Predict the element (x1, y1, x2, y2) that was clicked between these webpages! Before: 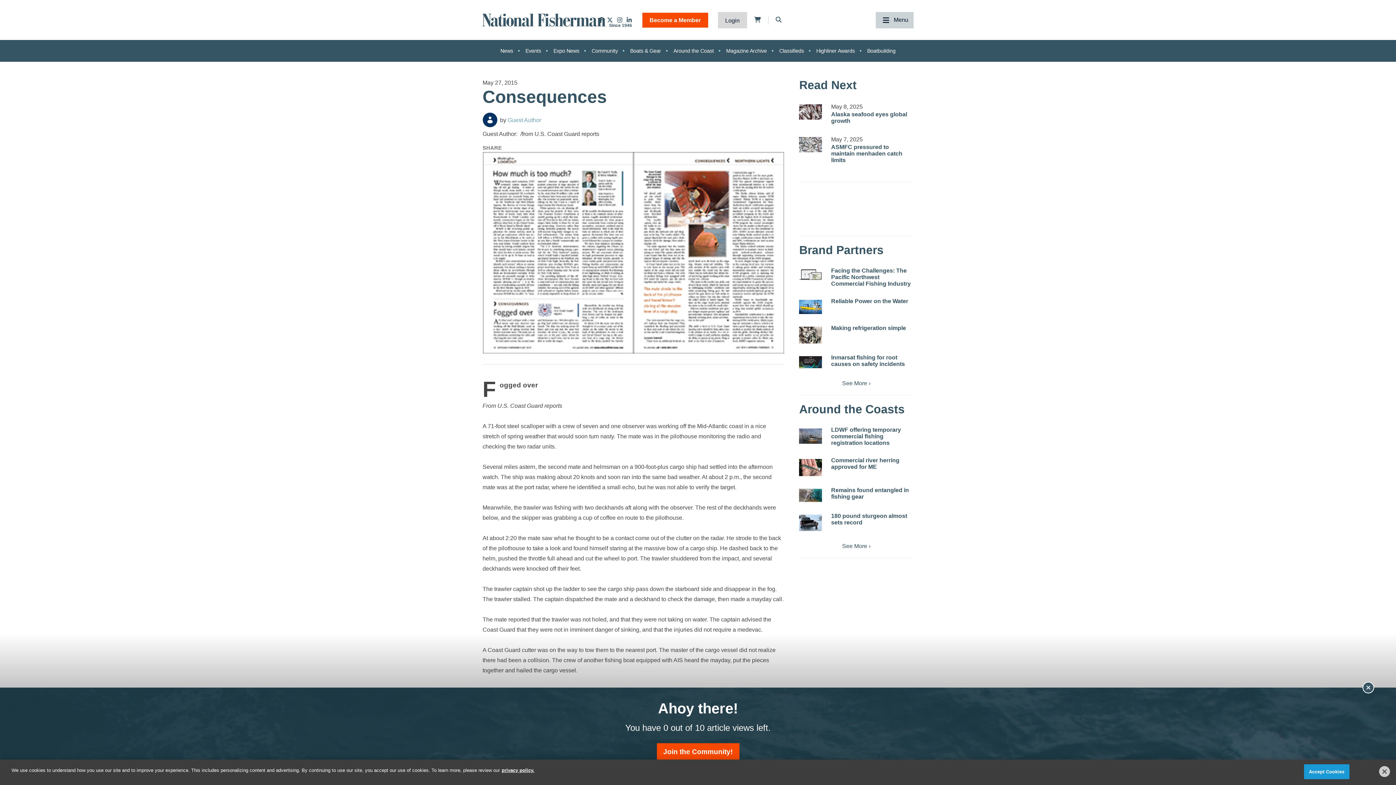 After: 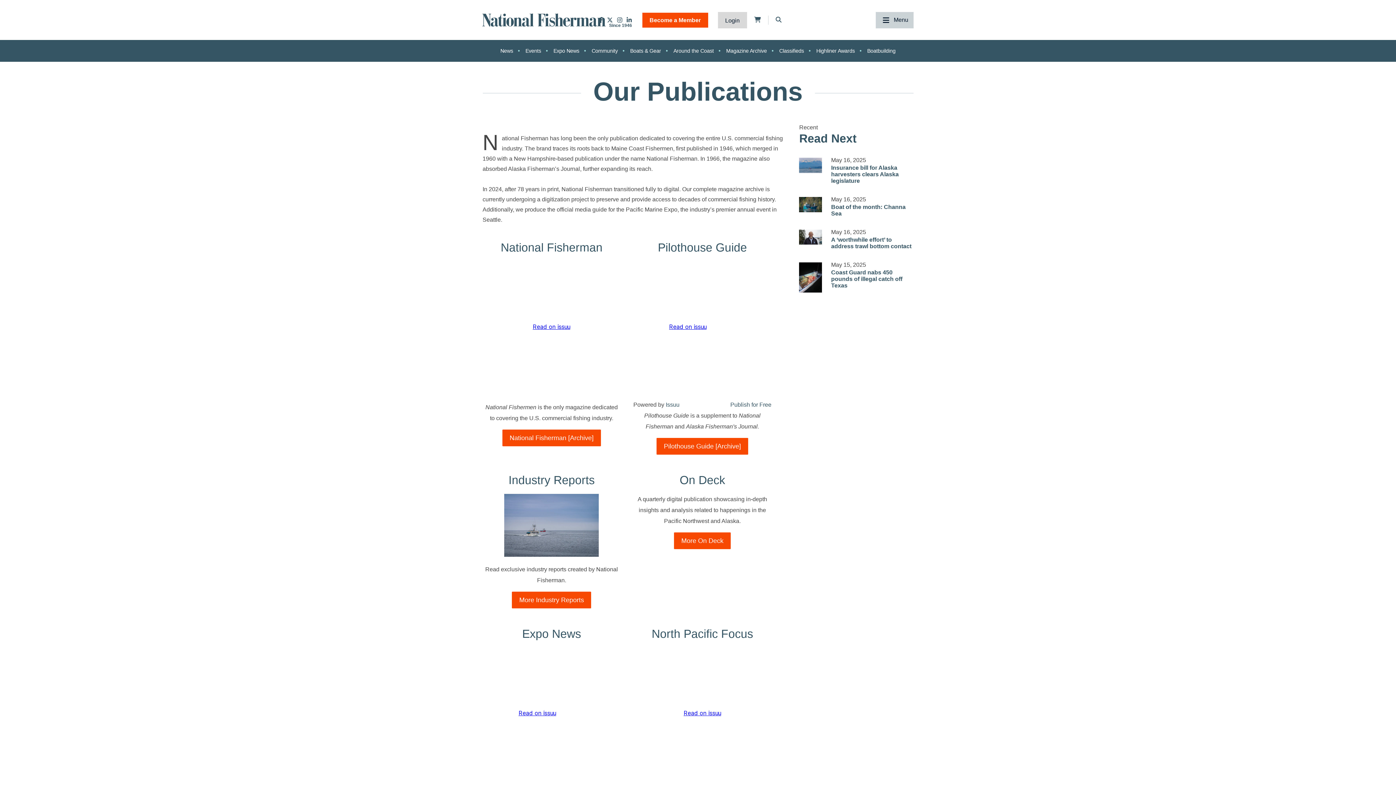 Action: label: Magazine Archive bbox: (720, 42, 772, 58)